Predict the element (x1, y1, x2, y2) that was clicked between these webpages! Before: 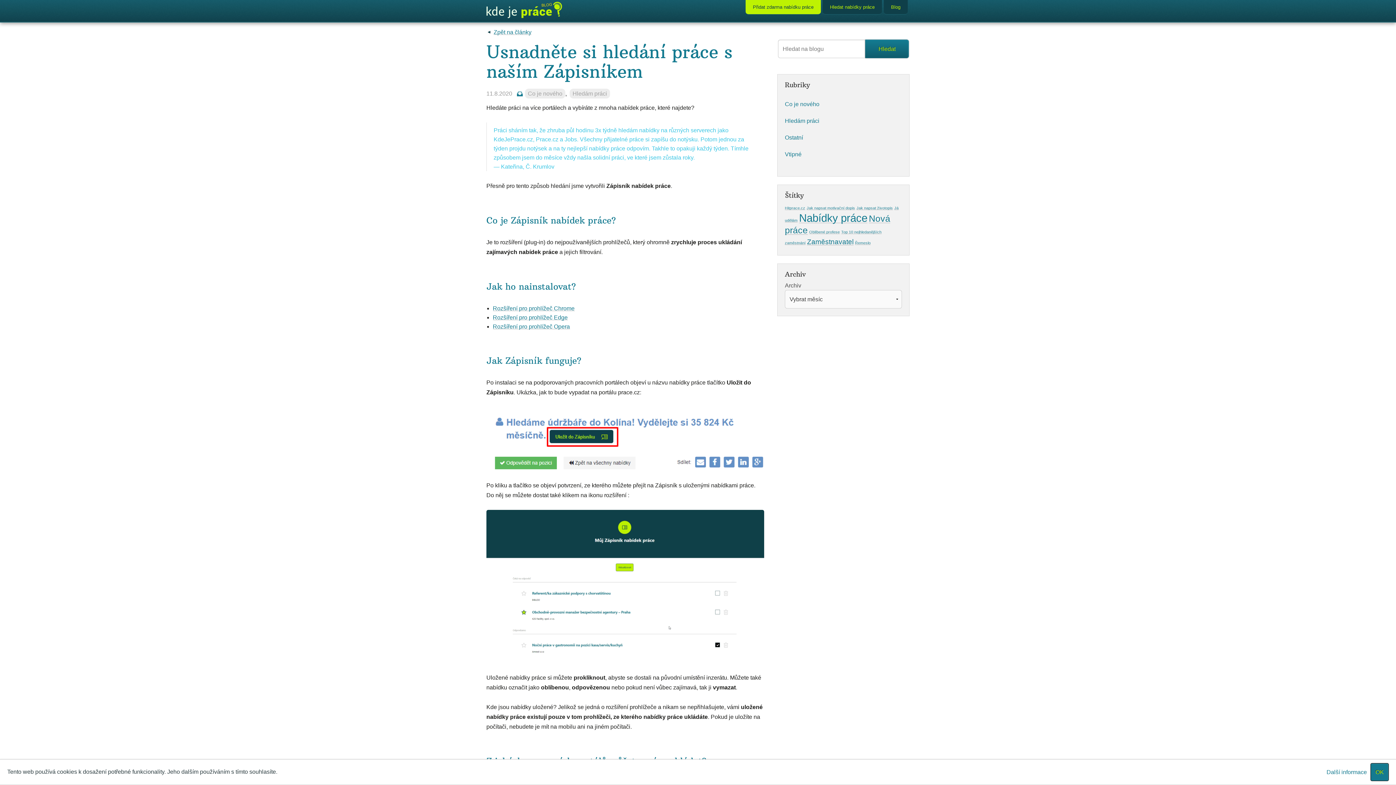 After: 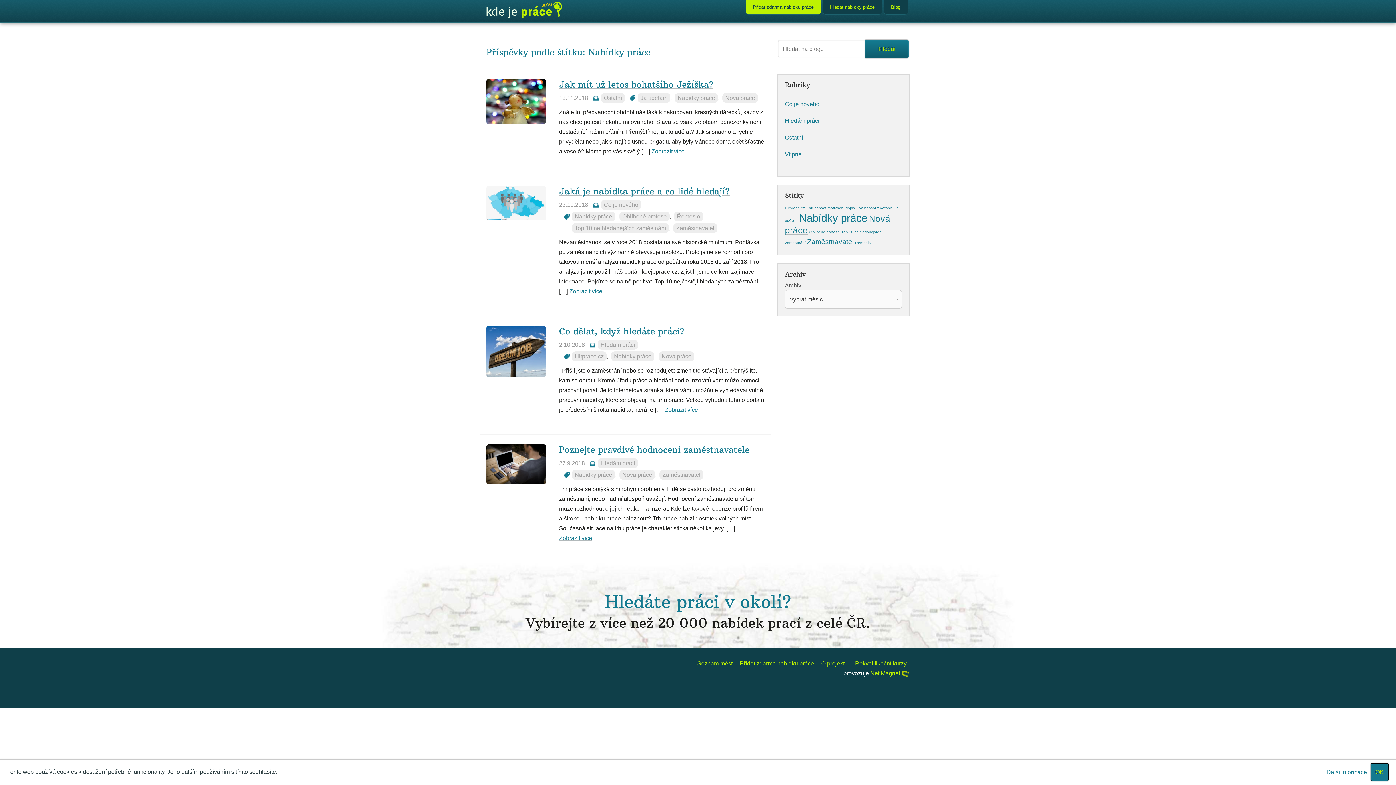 Action: bbox: (799, 212, 867, 224) label: Nabídky práce